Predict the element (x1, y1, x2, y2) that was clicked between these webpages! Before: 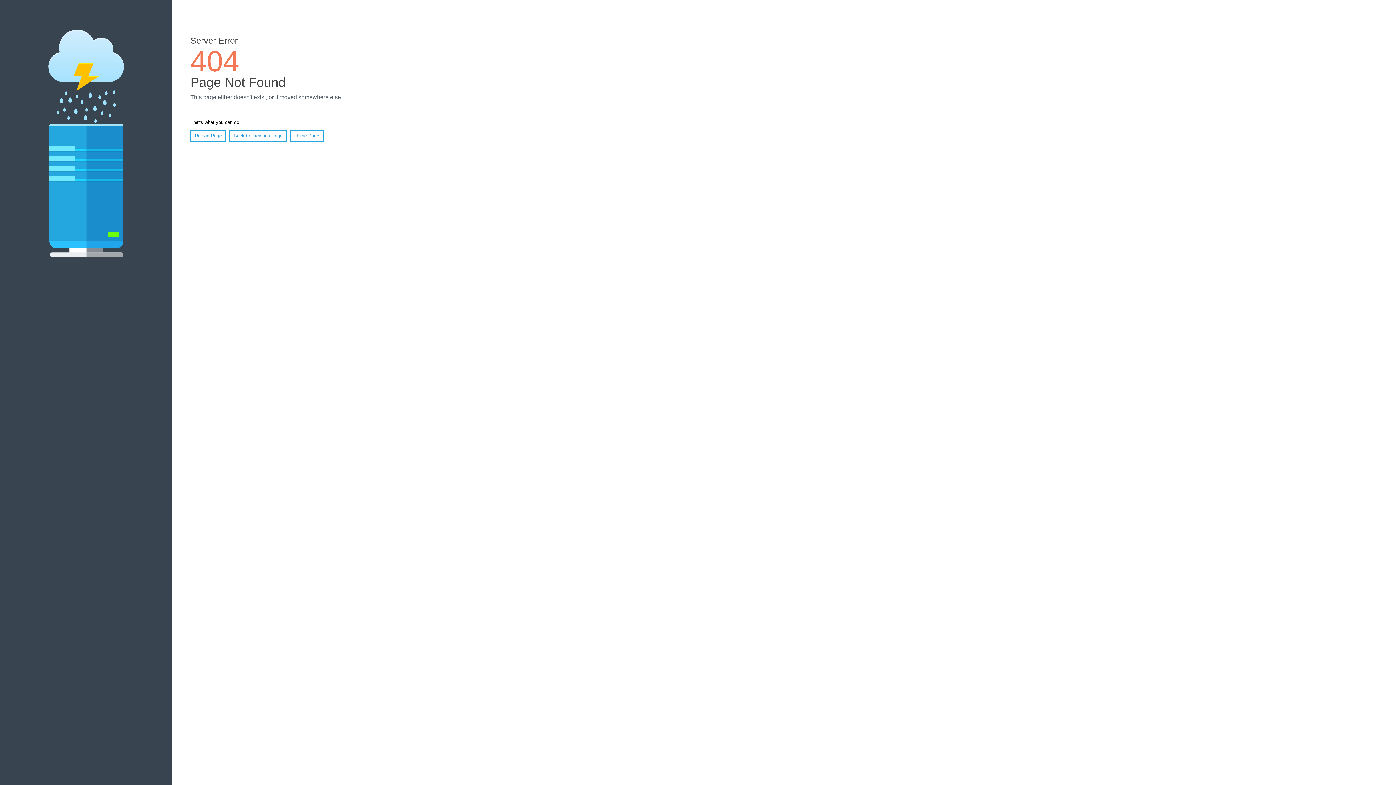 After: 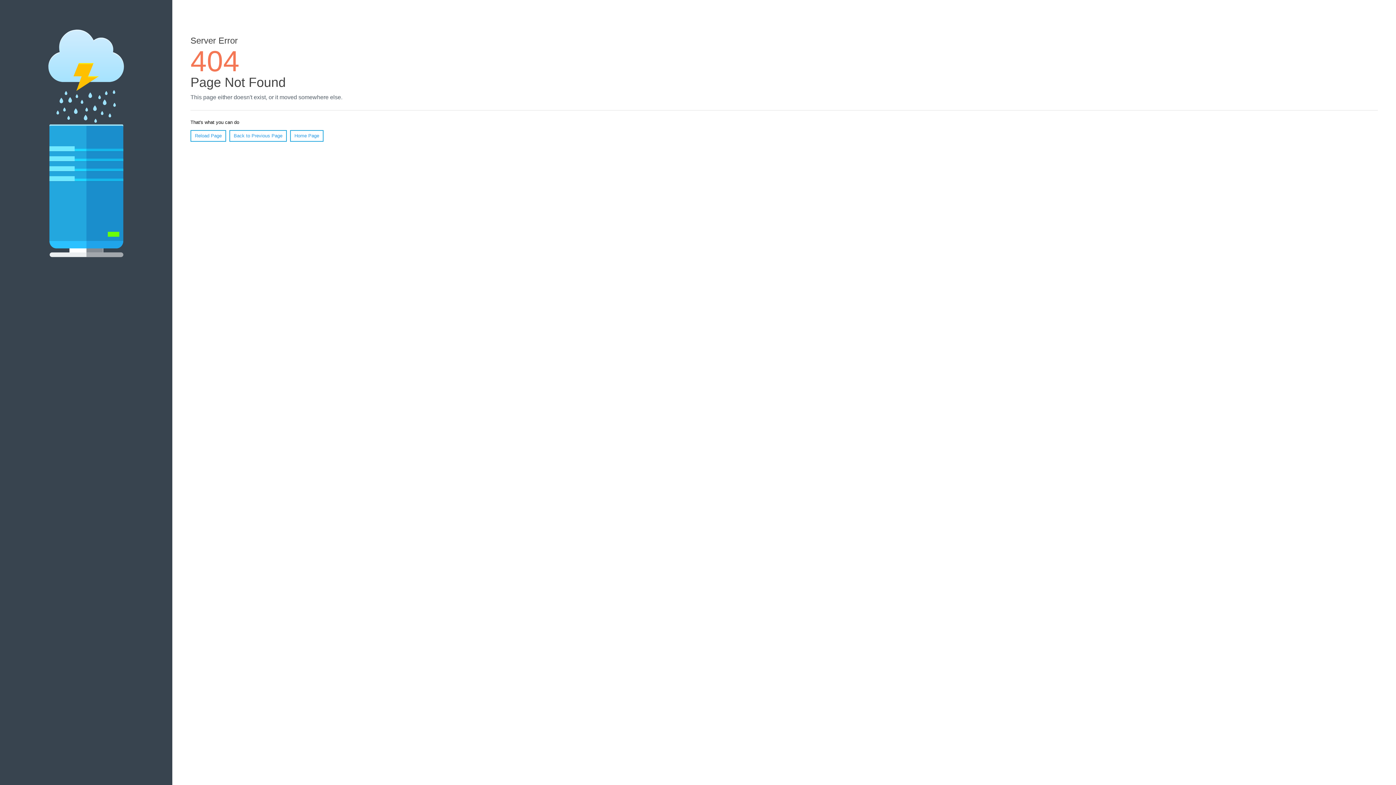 Action: label: Reload Page bbox: (190, 130, 226, 141)